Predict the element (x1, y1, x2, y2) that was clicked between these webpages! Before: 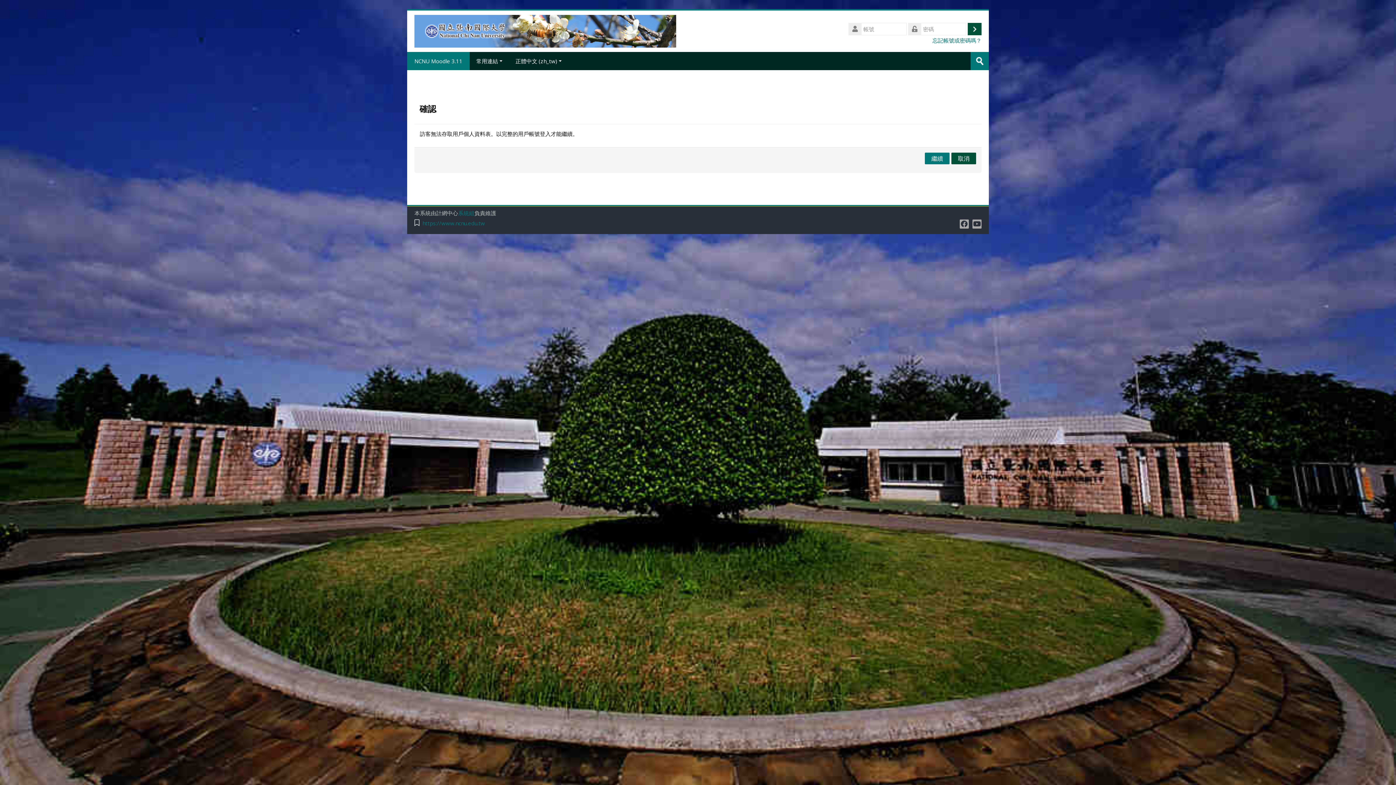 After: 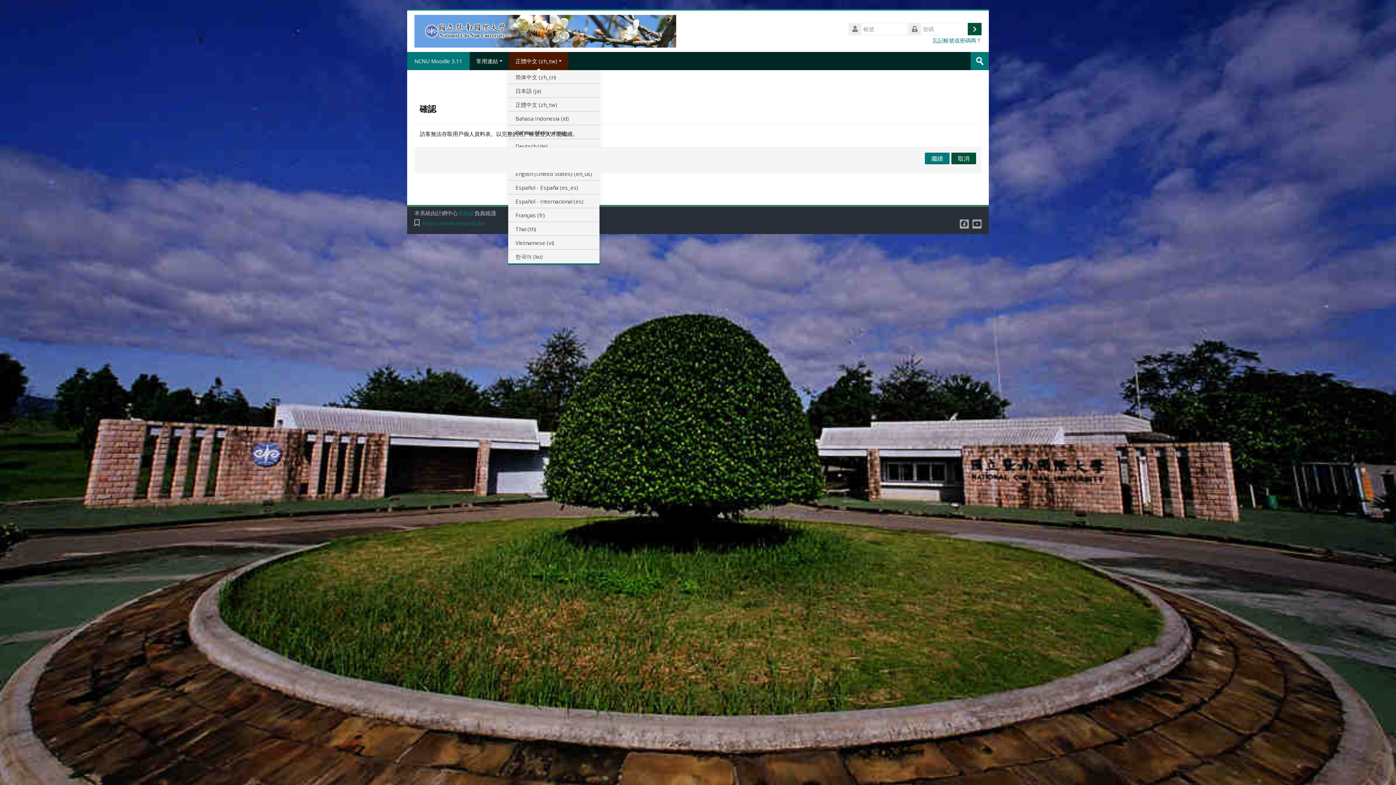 Action: label: 正體中文 ‎(zh_tw)‎ bbox: (509, 52, 568, 70)